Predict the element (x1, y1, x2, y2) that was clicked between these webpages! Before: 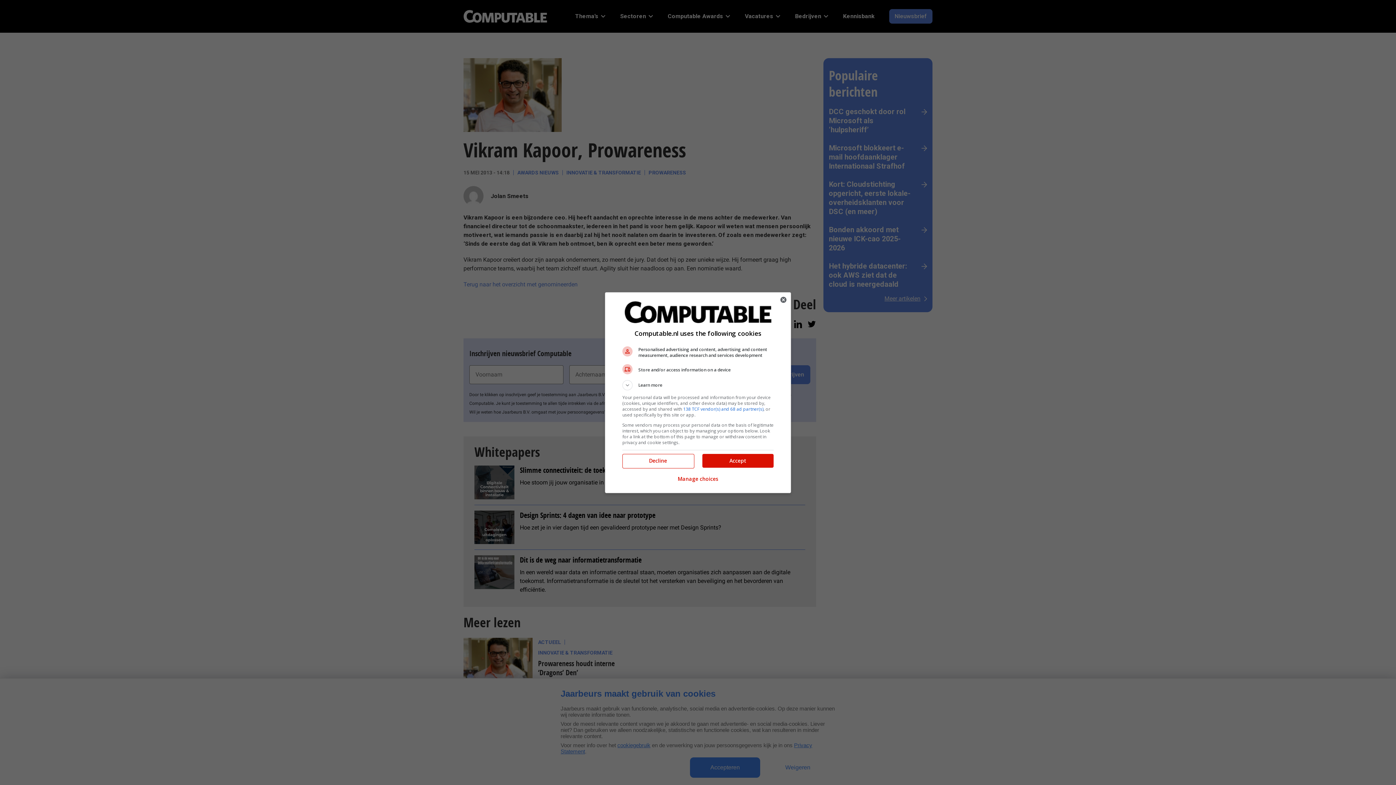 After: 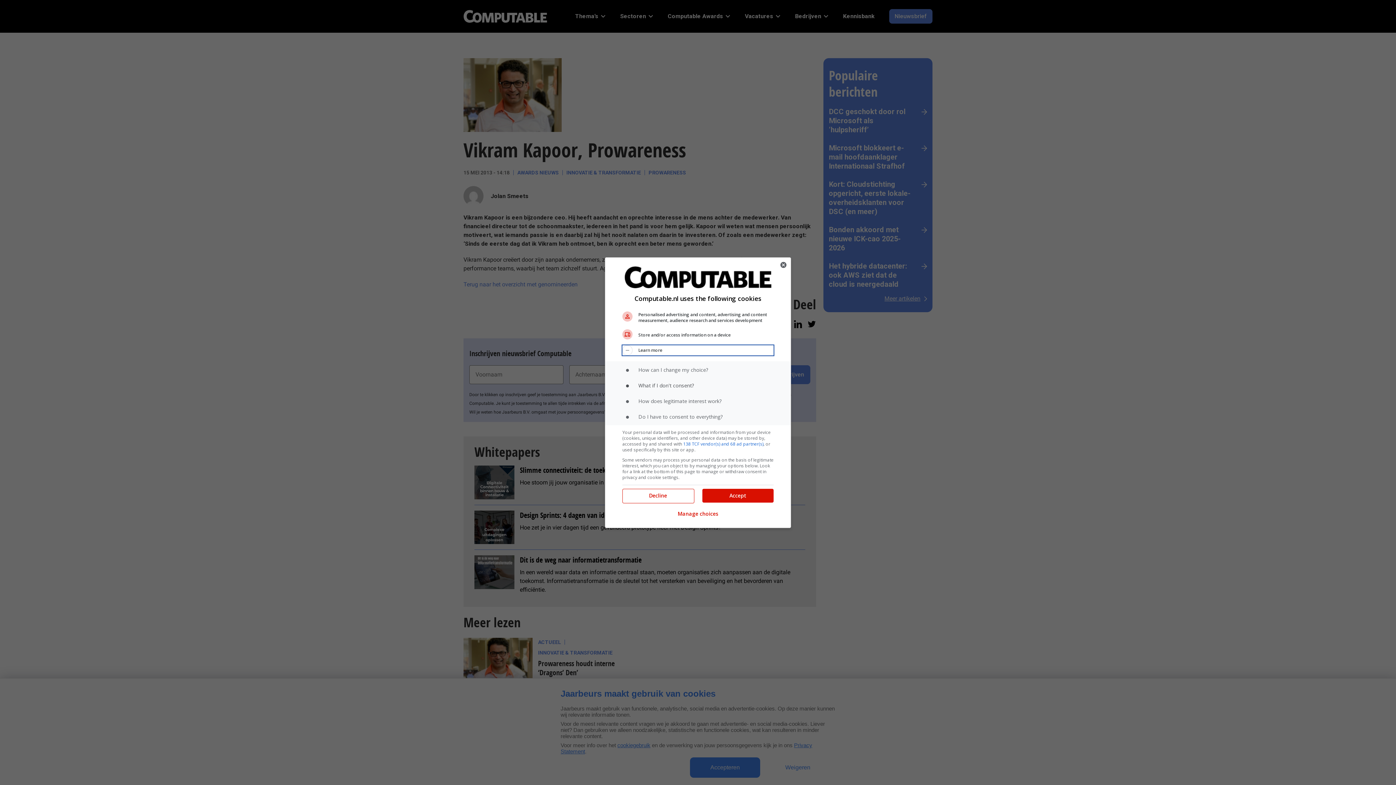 Action: bbox: (622, 380, 773, 390) label: Learn more